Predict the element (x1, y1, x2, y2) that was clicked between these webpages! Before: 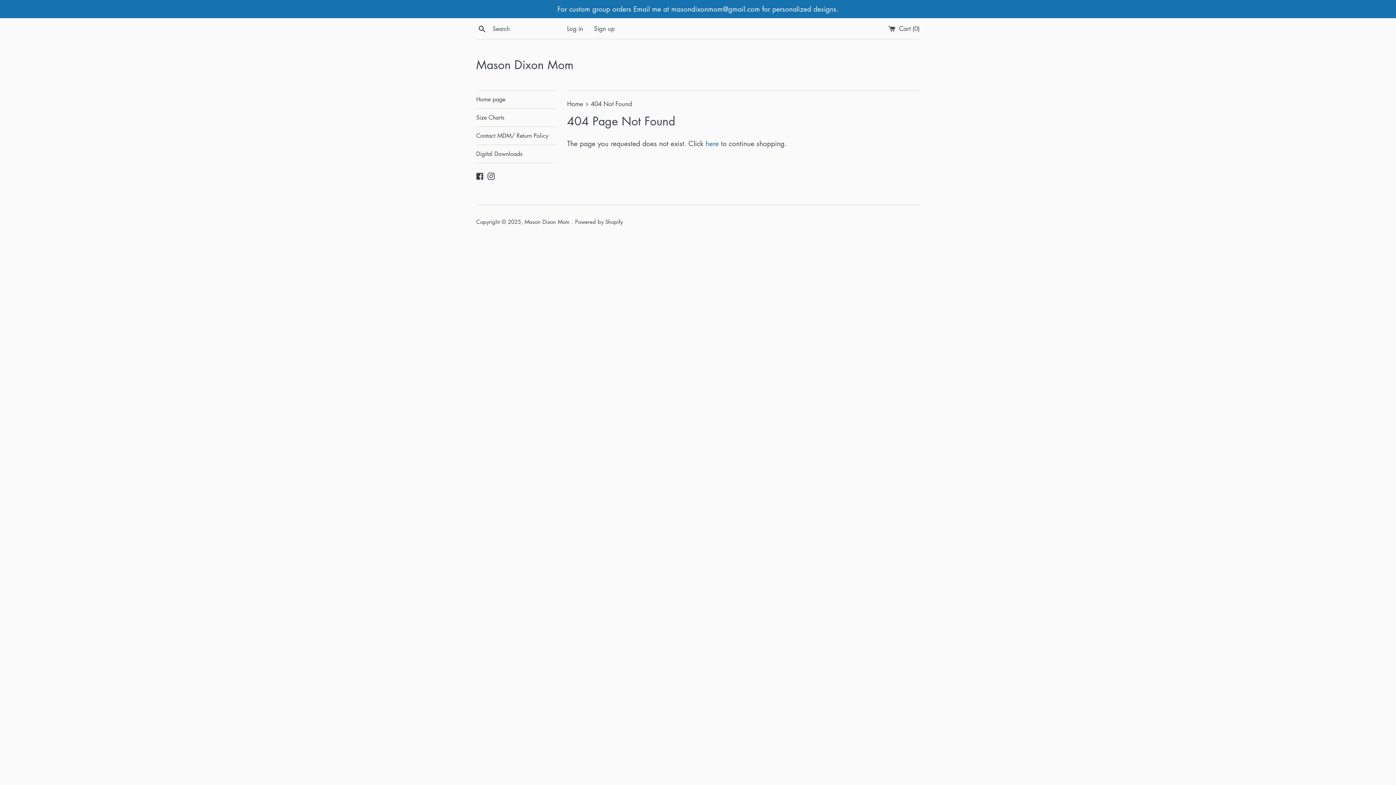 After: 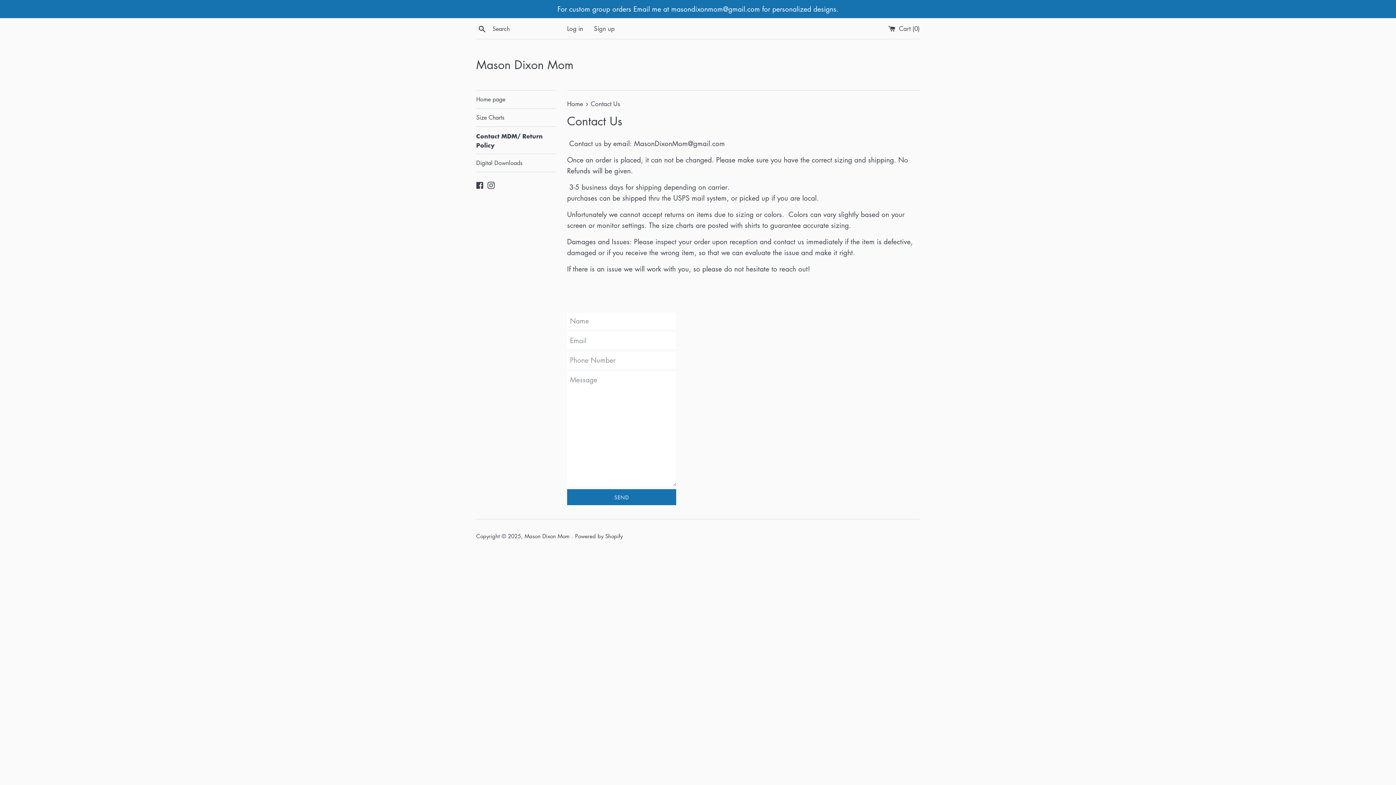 Action: label: Contact MDM/ Return Policy bbox: (476, 126, 556, 144)